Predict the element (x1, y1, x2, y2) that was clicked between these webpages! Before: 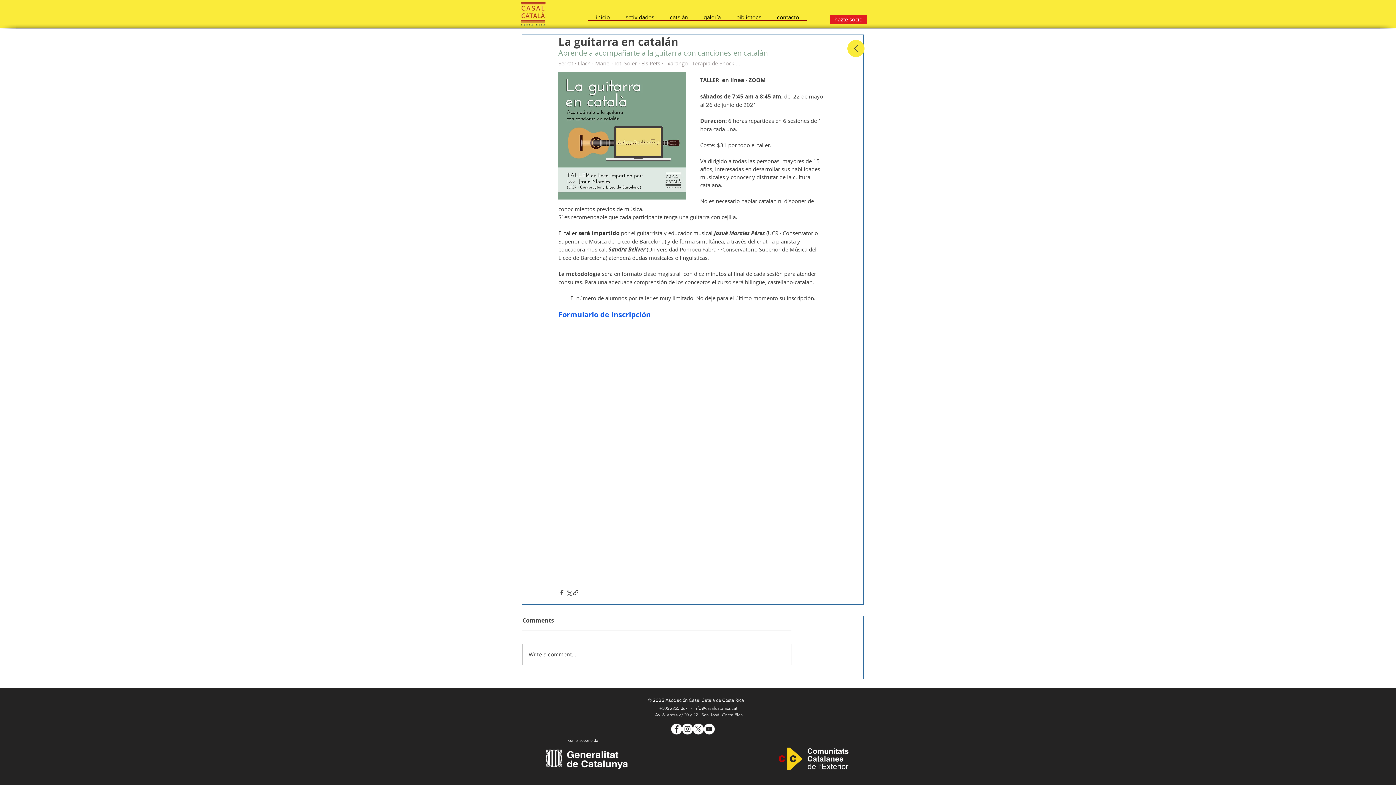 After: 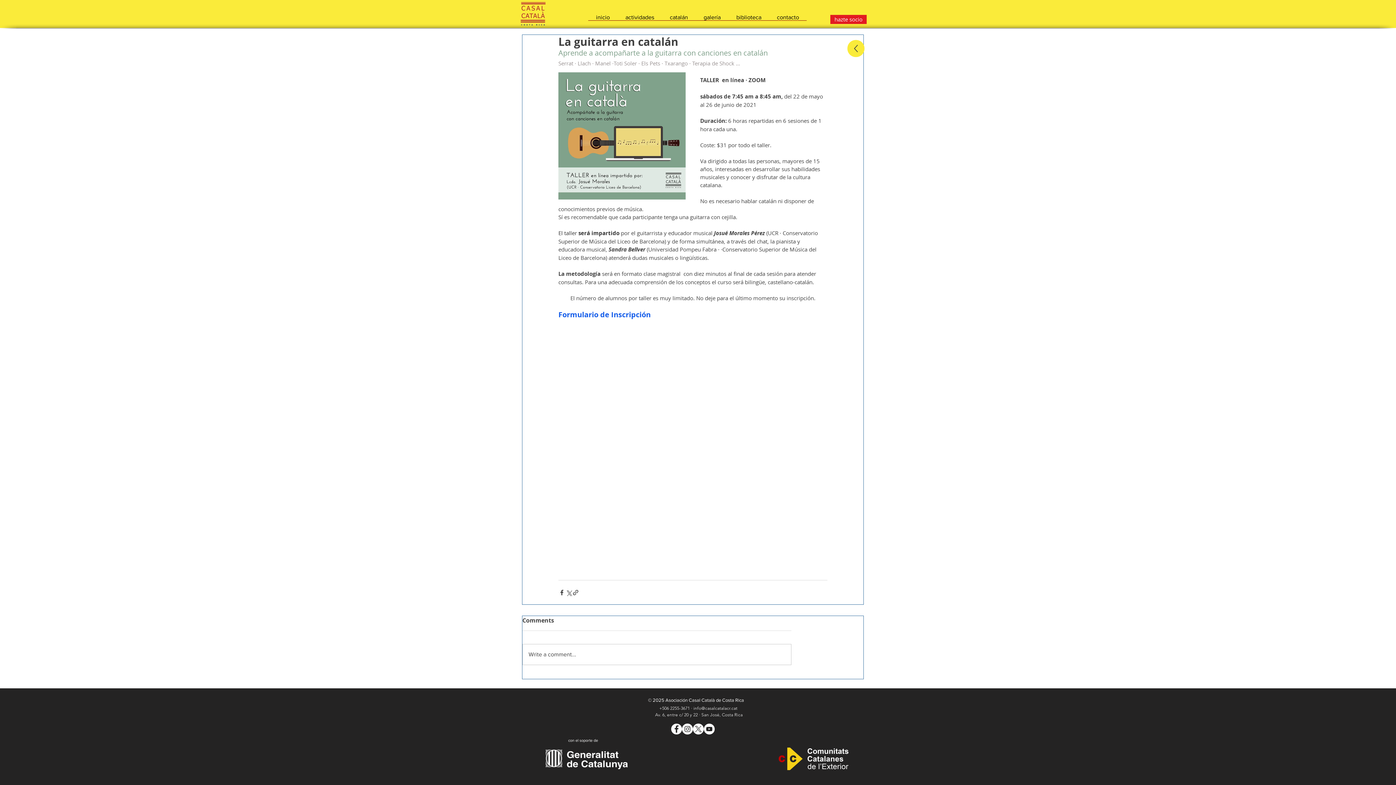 Action: bbox: (693, 724, 704, 734)